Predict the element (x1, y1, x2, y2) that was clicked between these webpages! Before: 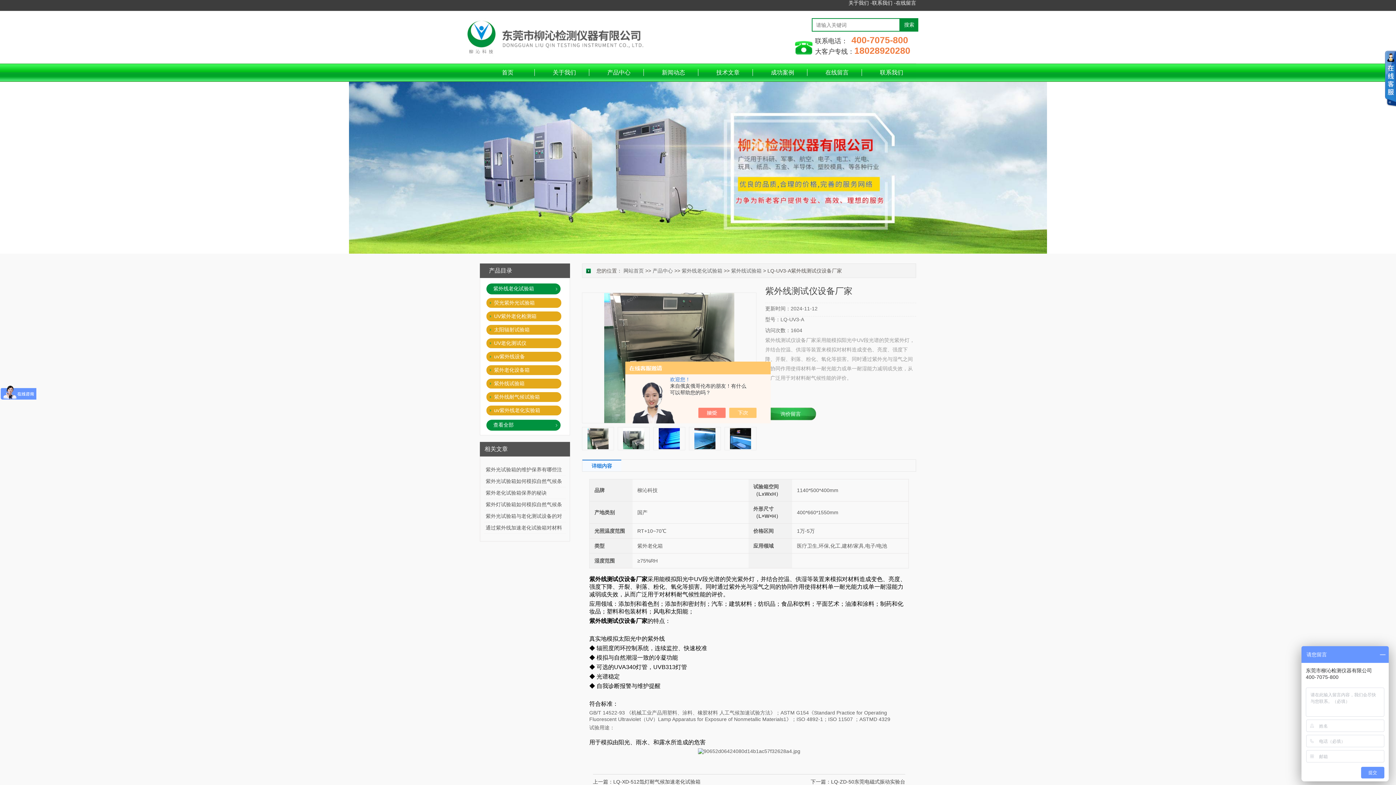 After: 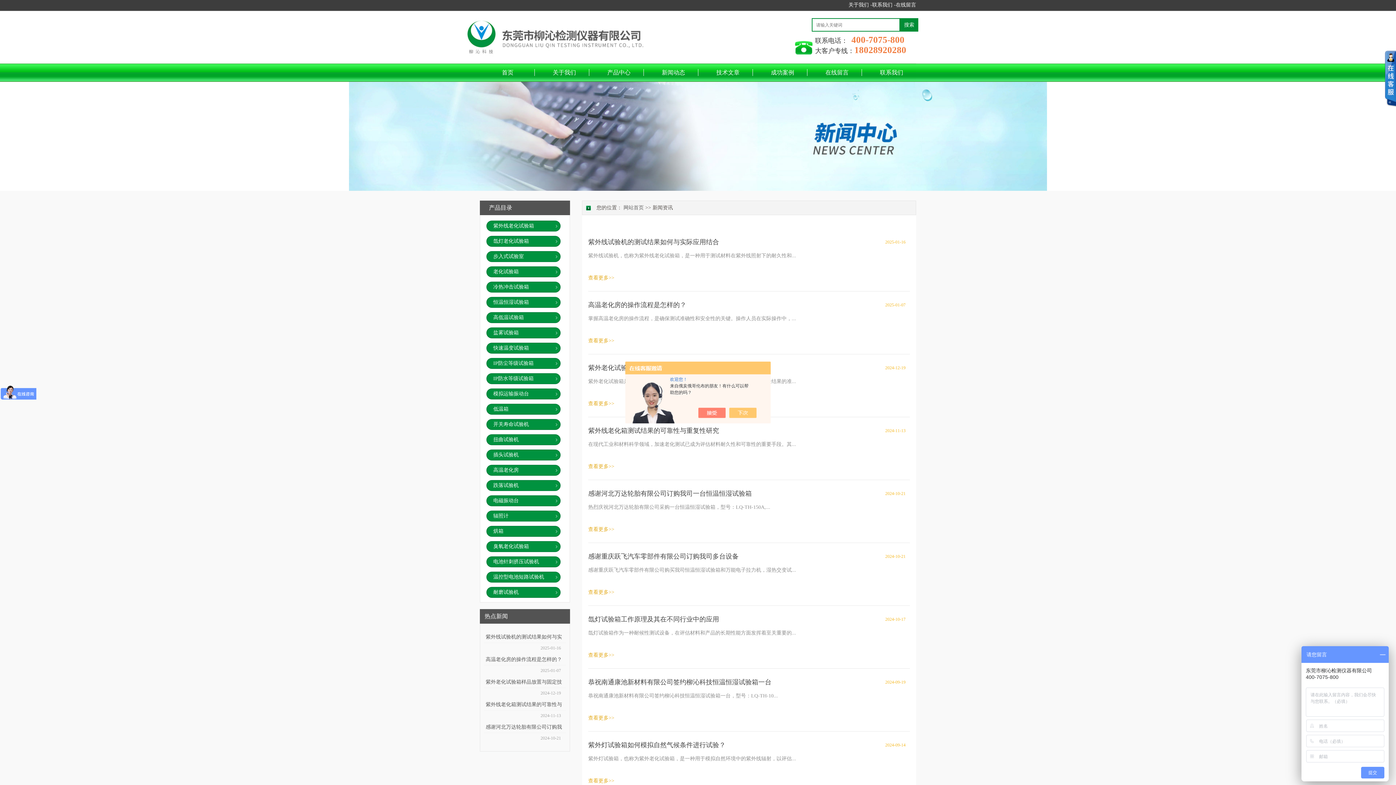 Action: label: 新闻动态 bbox: (643, 69, 703, 76)